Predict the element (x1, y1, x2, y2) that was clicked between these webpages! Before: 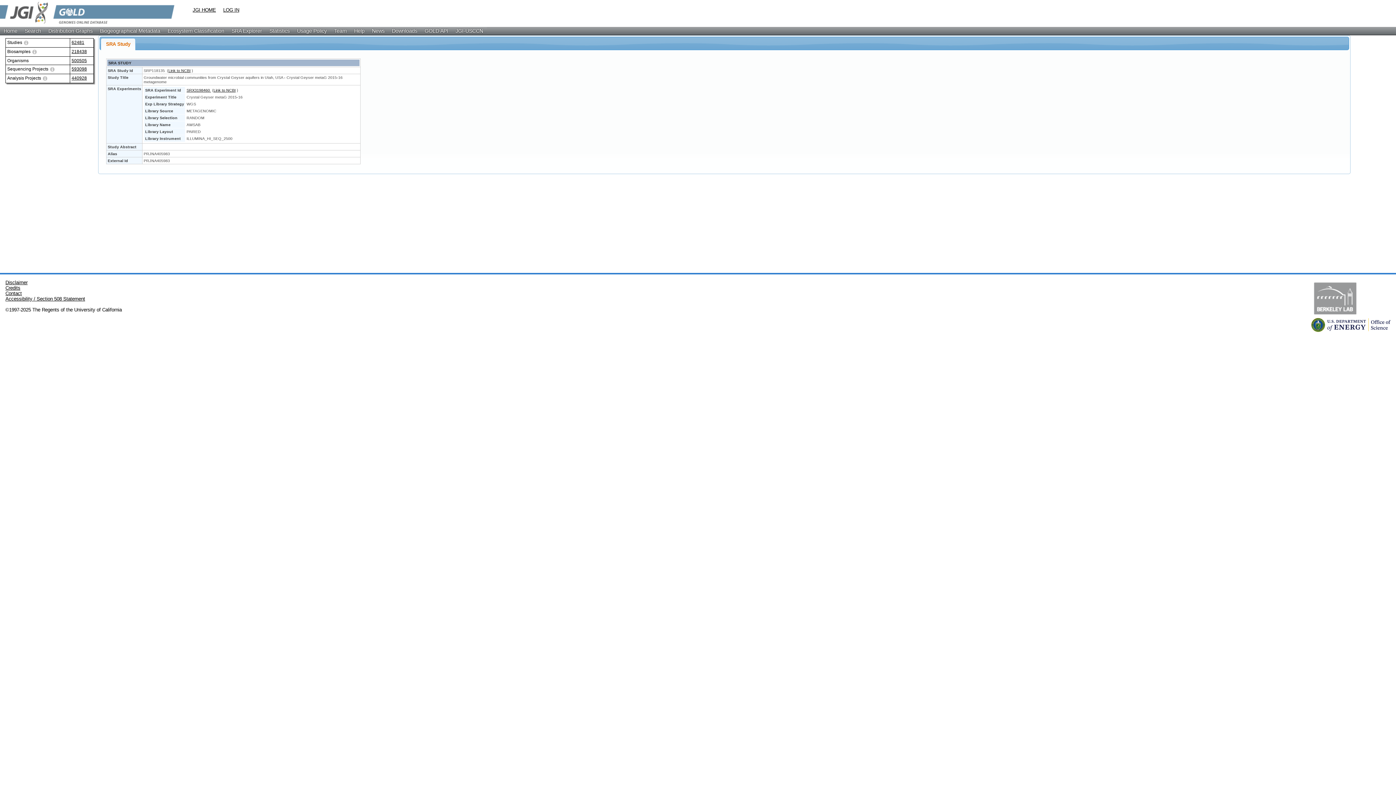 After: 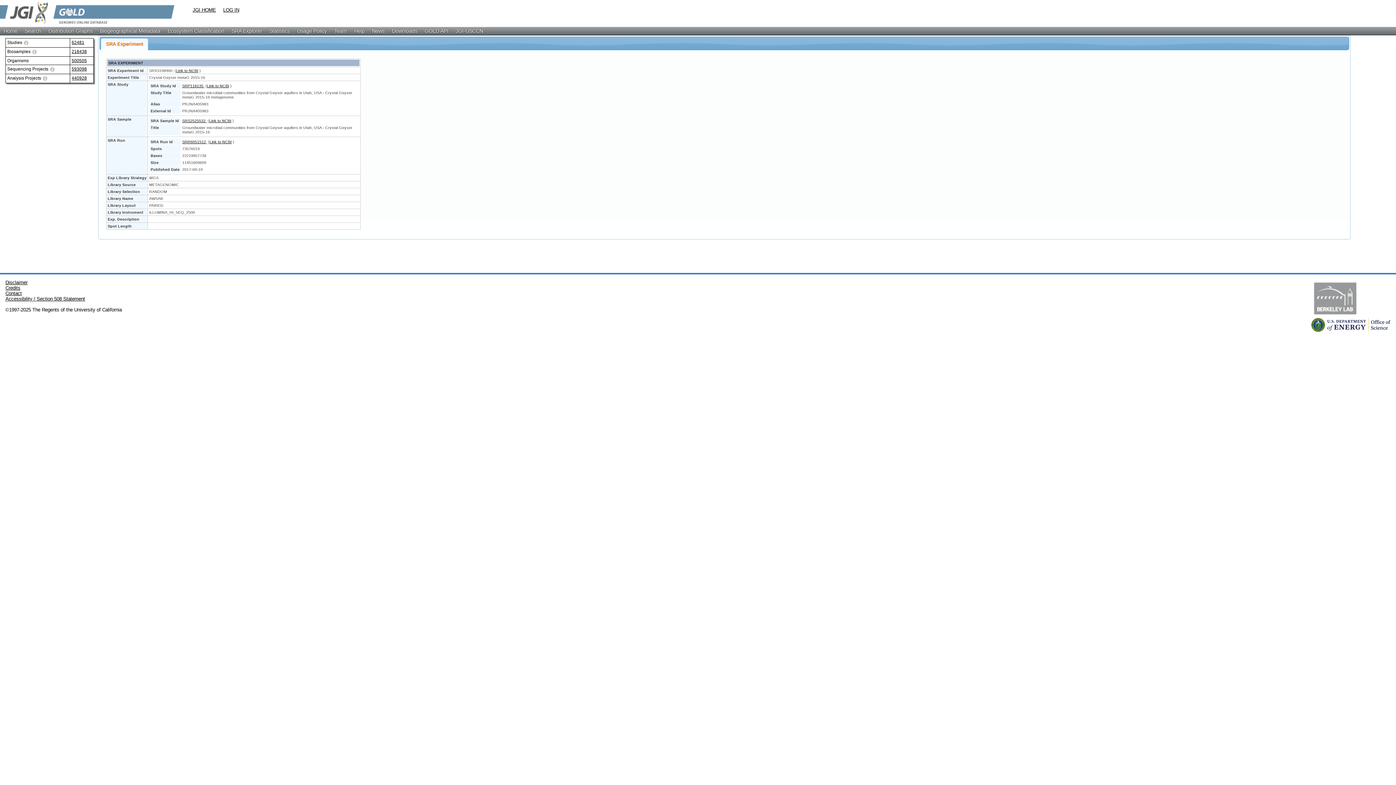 Action: bbox: (186, 87, 211, 92) label: SRX3198460 